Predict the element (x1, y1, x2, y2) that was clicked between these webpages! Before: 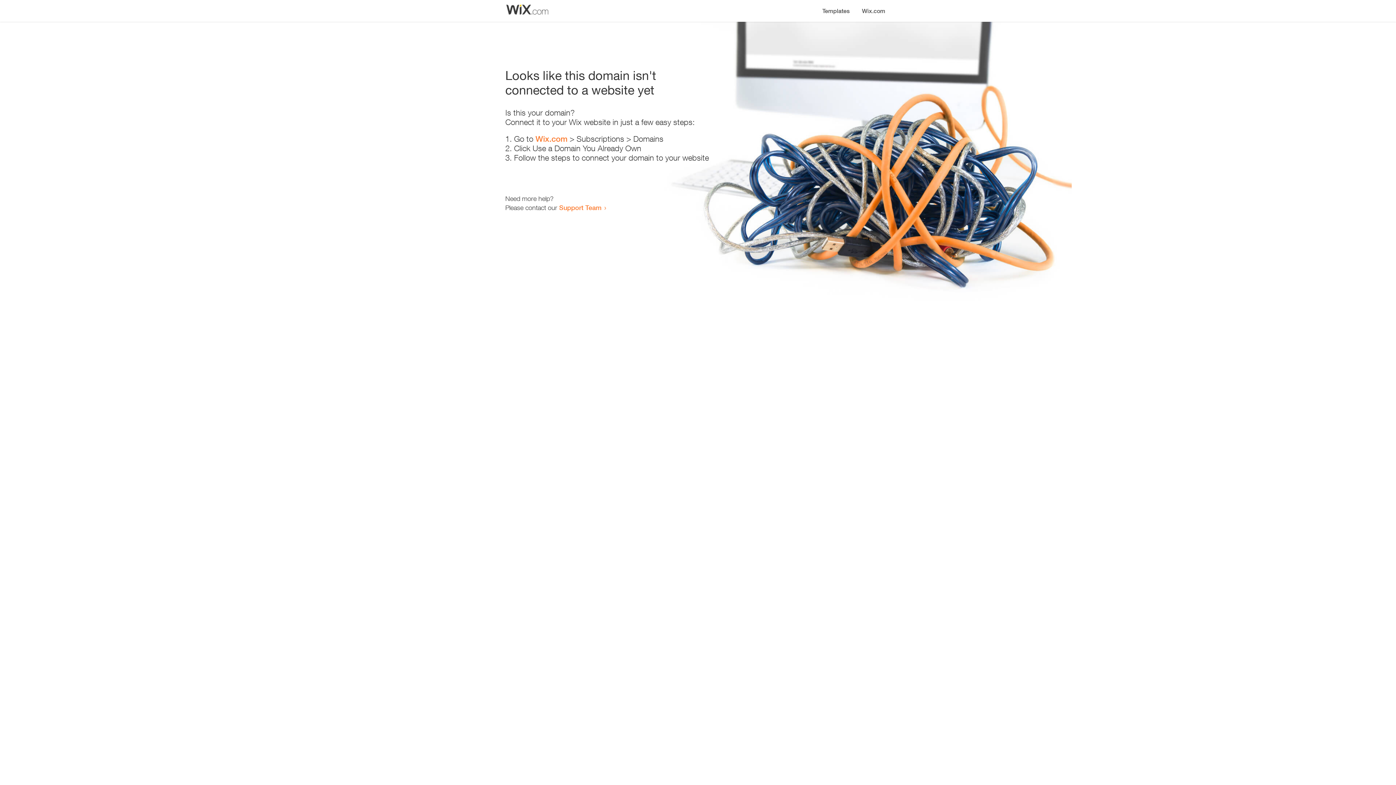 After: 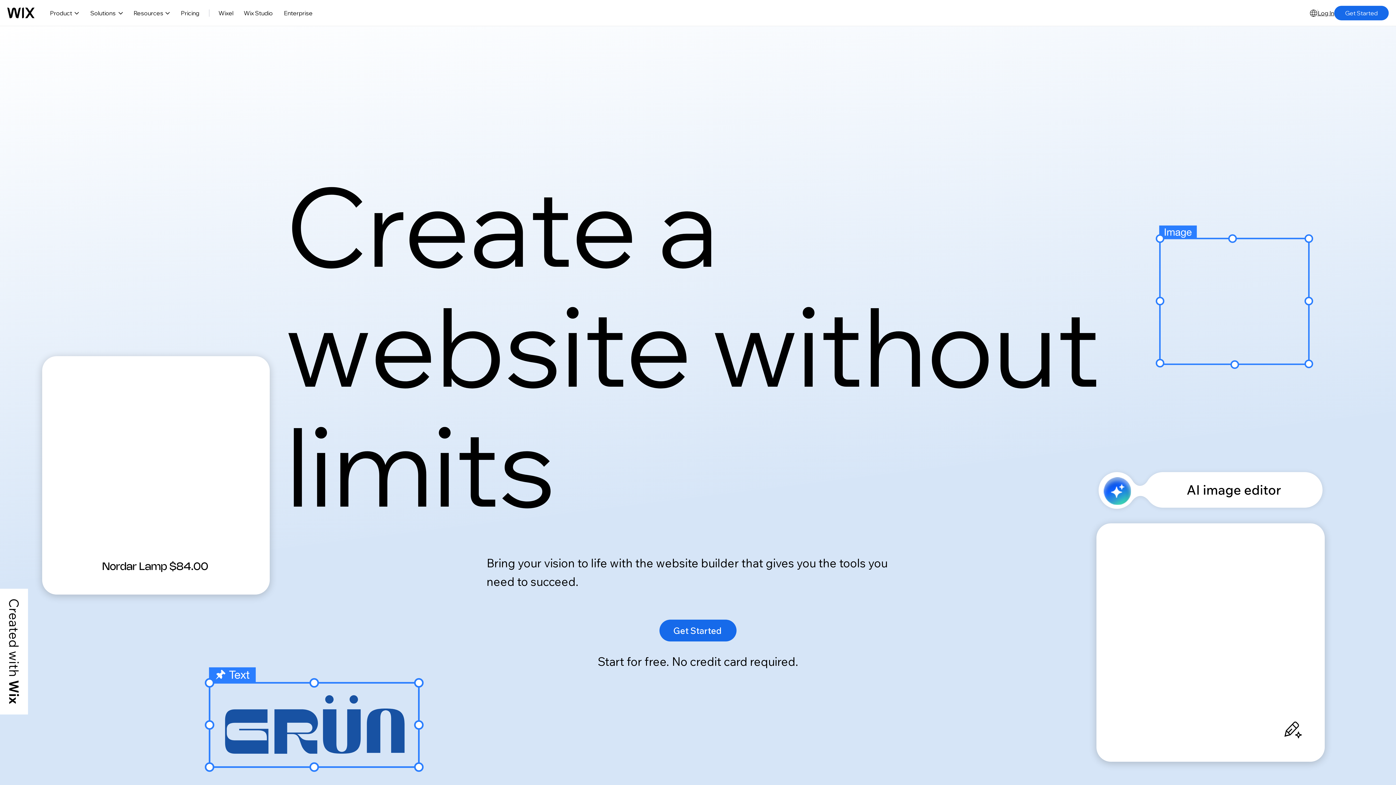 Action: bbox: (856, 0, 890, 14) label: Wix.com